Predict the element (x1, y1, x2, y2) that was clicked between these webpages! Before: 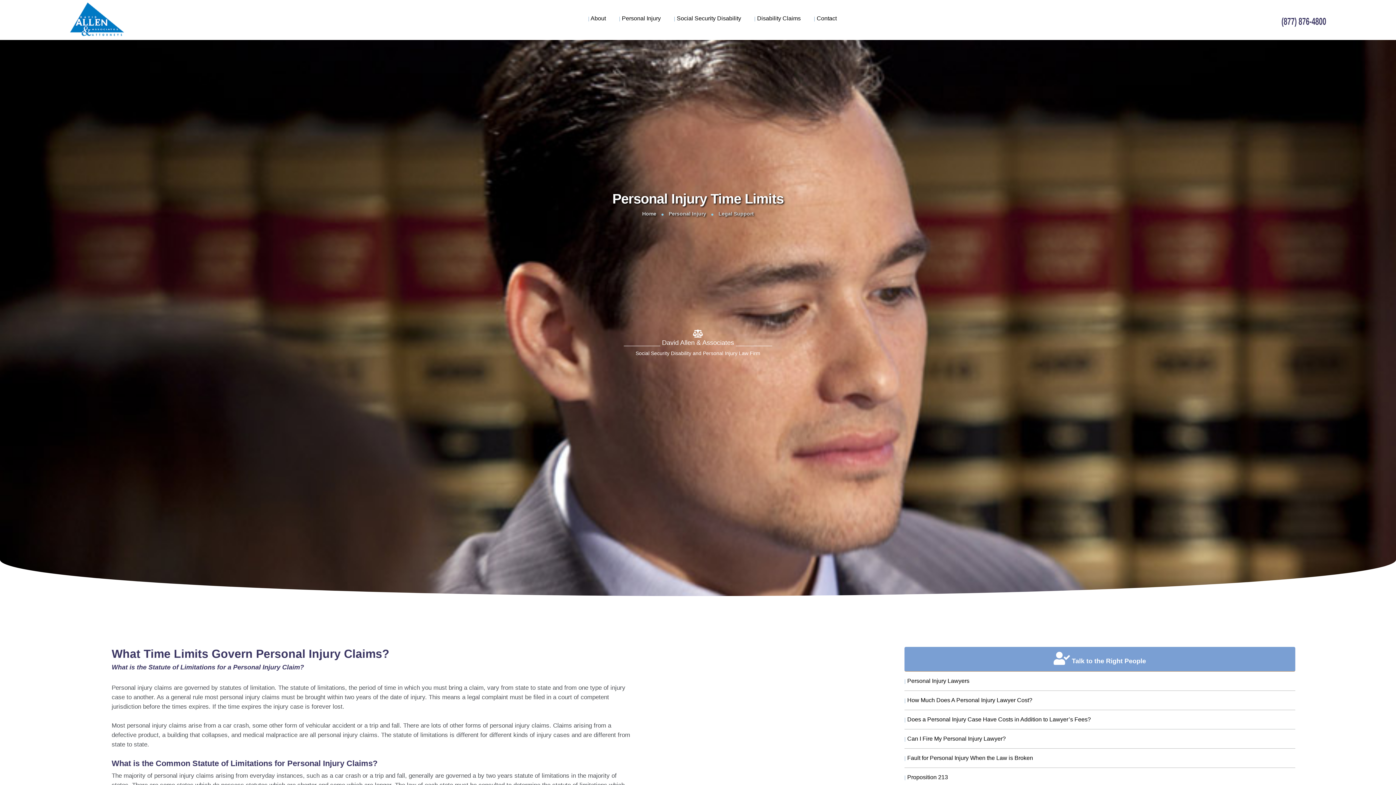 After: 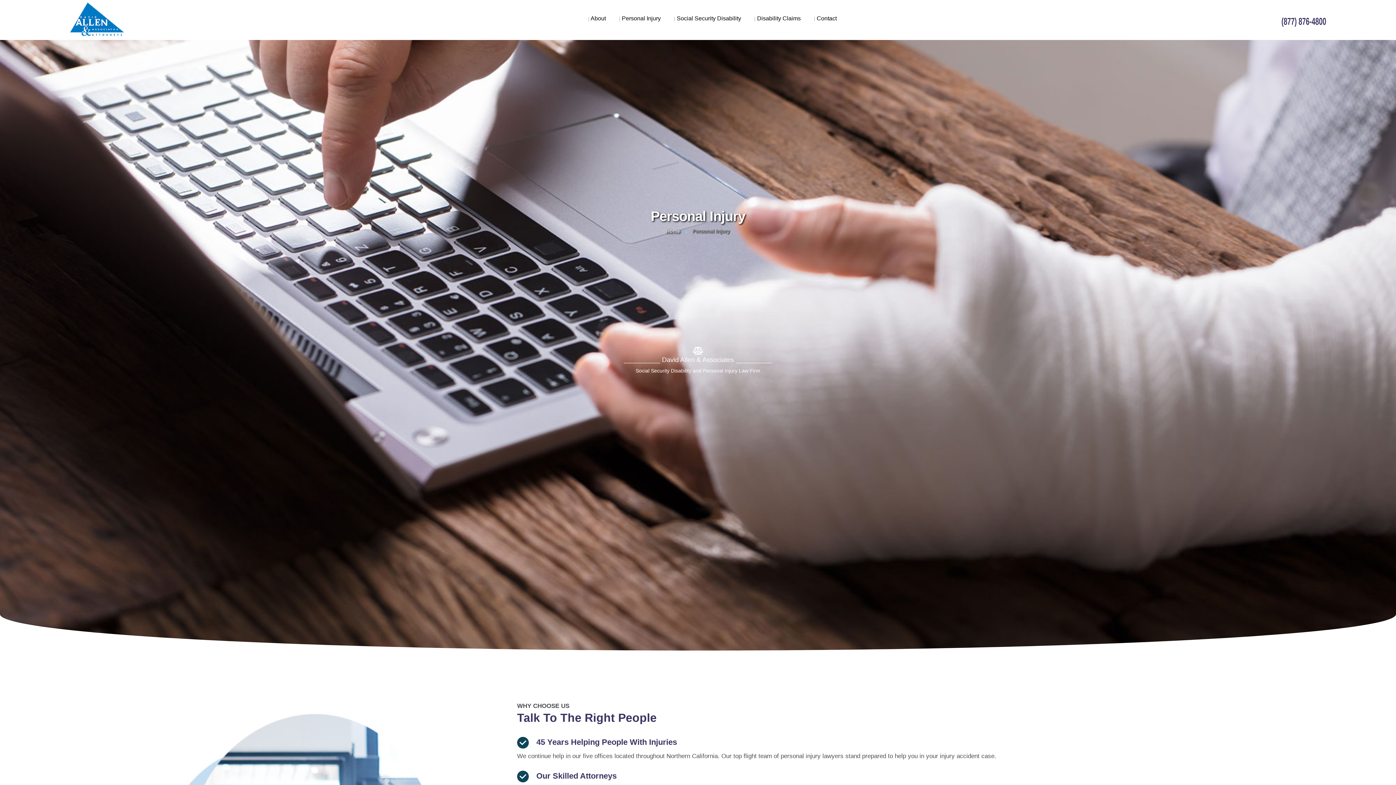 Action: label: Personal Injury bbox: (668, 211, 706, 216)